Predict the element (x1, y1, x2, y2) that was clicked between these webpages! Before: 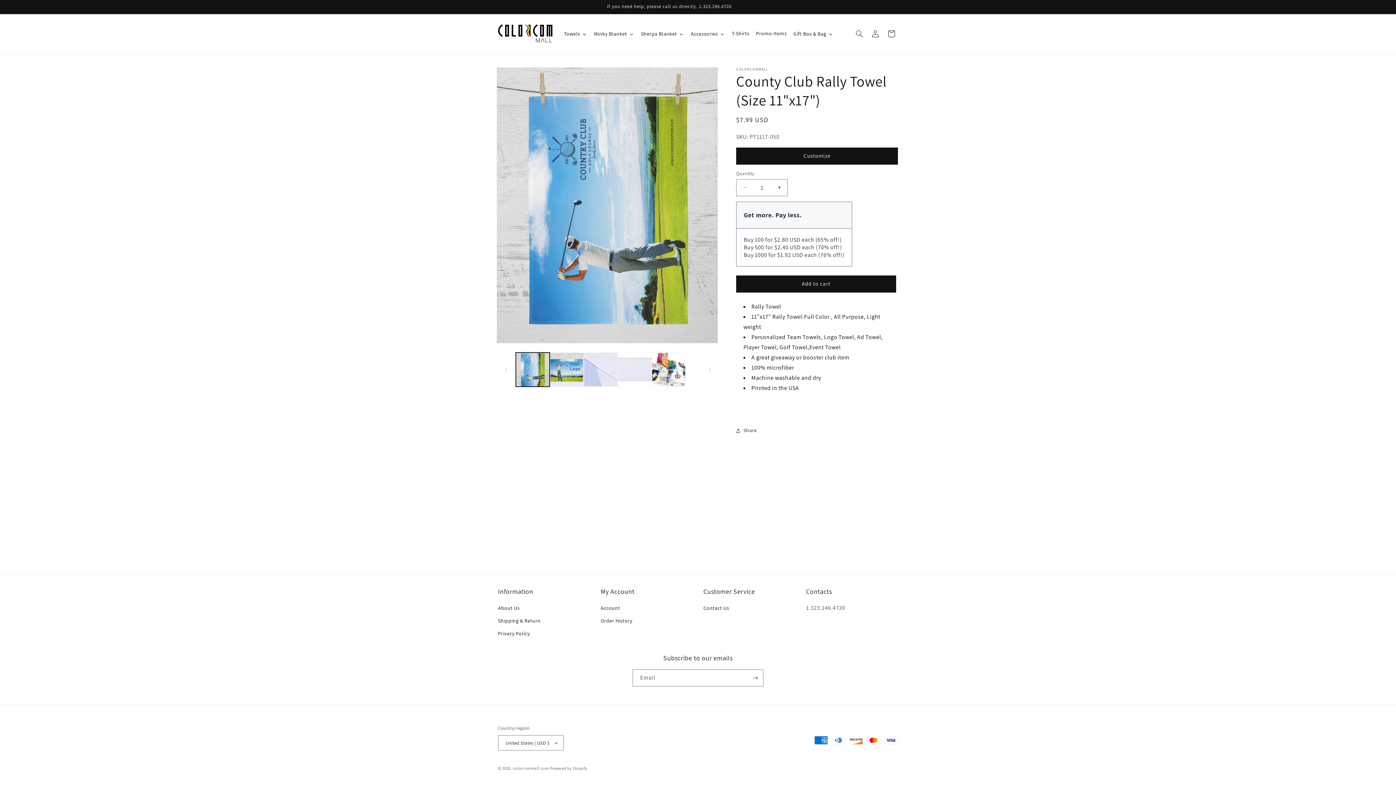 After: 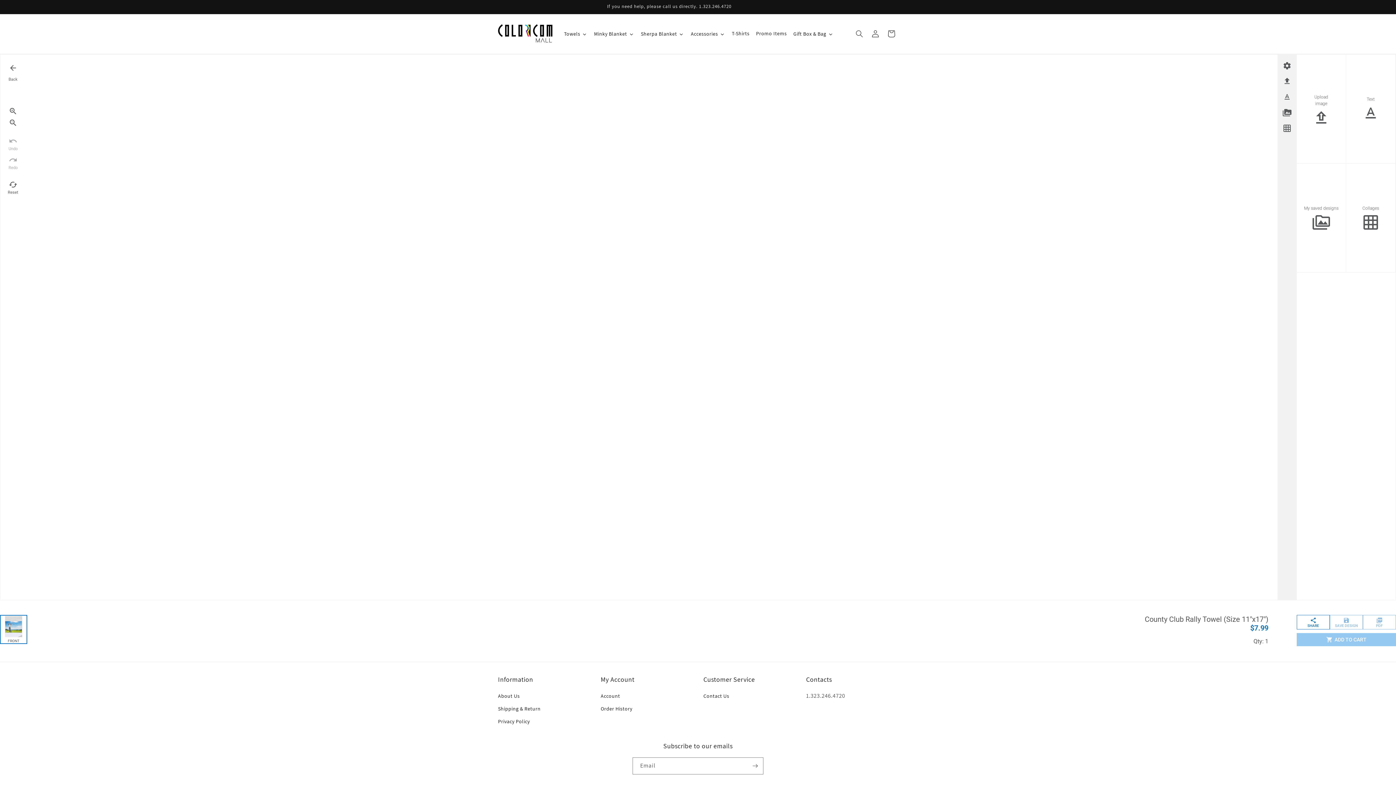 Action: bbox: (736, 147, 898, 164) label: Customize